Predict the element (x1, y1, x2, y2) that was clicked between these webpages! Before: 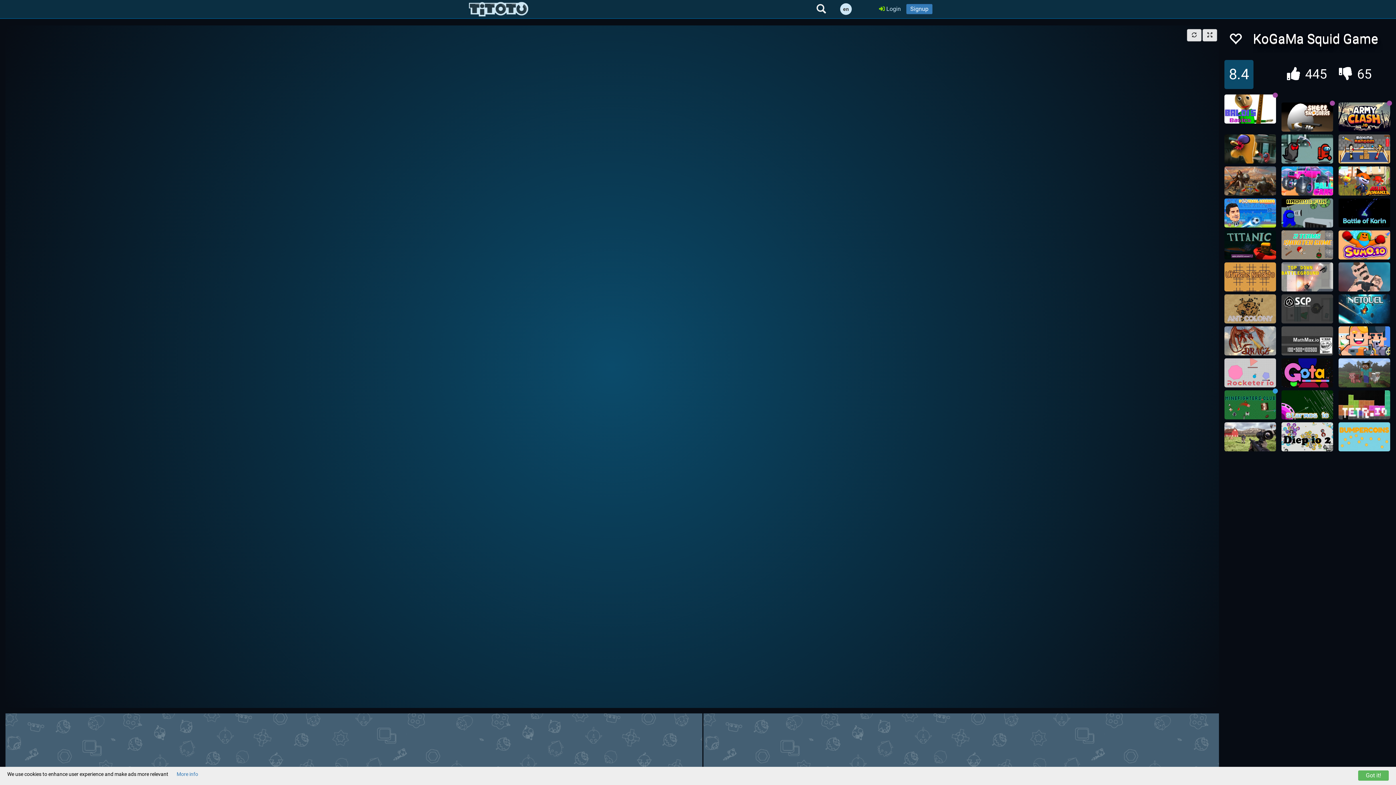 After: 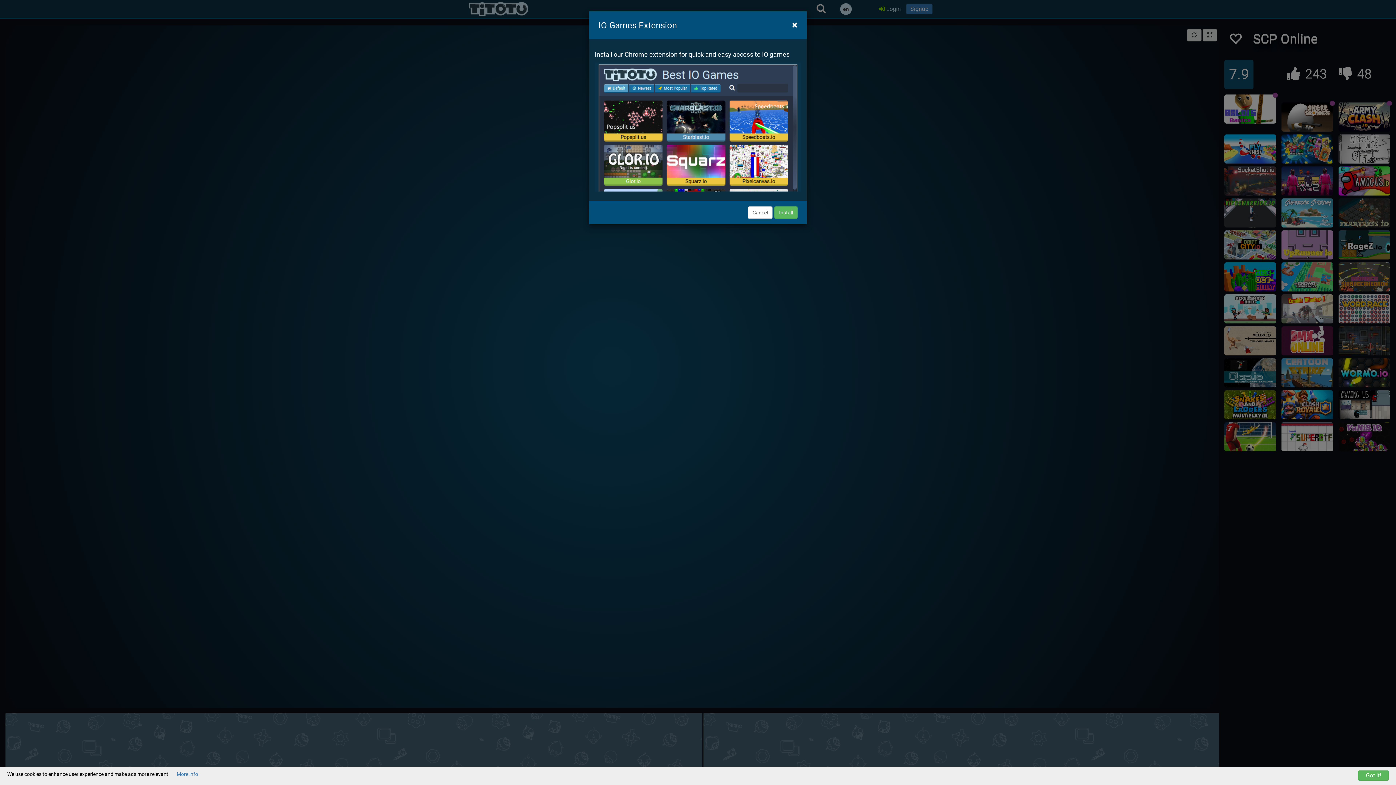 Action: bbox: (1281, 294, 1333, 323)